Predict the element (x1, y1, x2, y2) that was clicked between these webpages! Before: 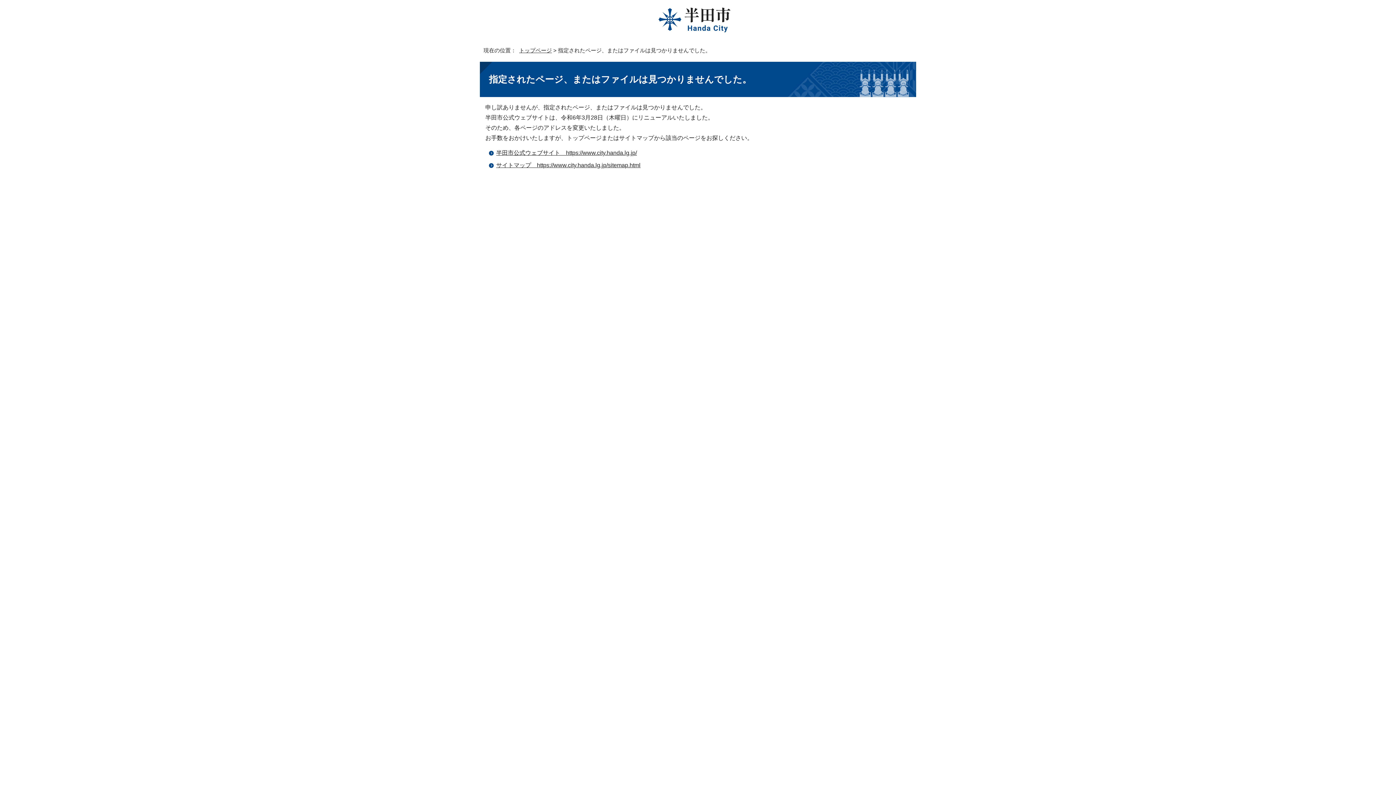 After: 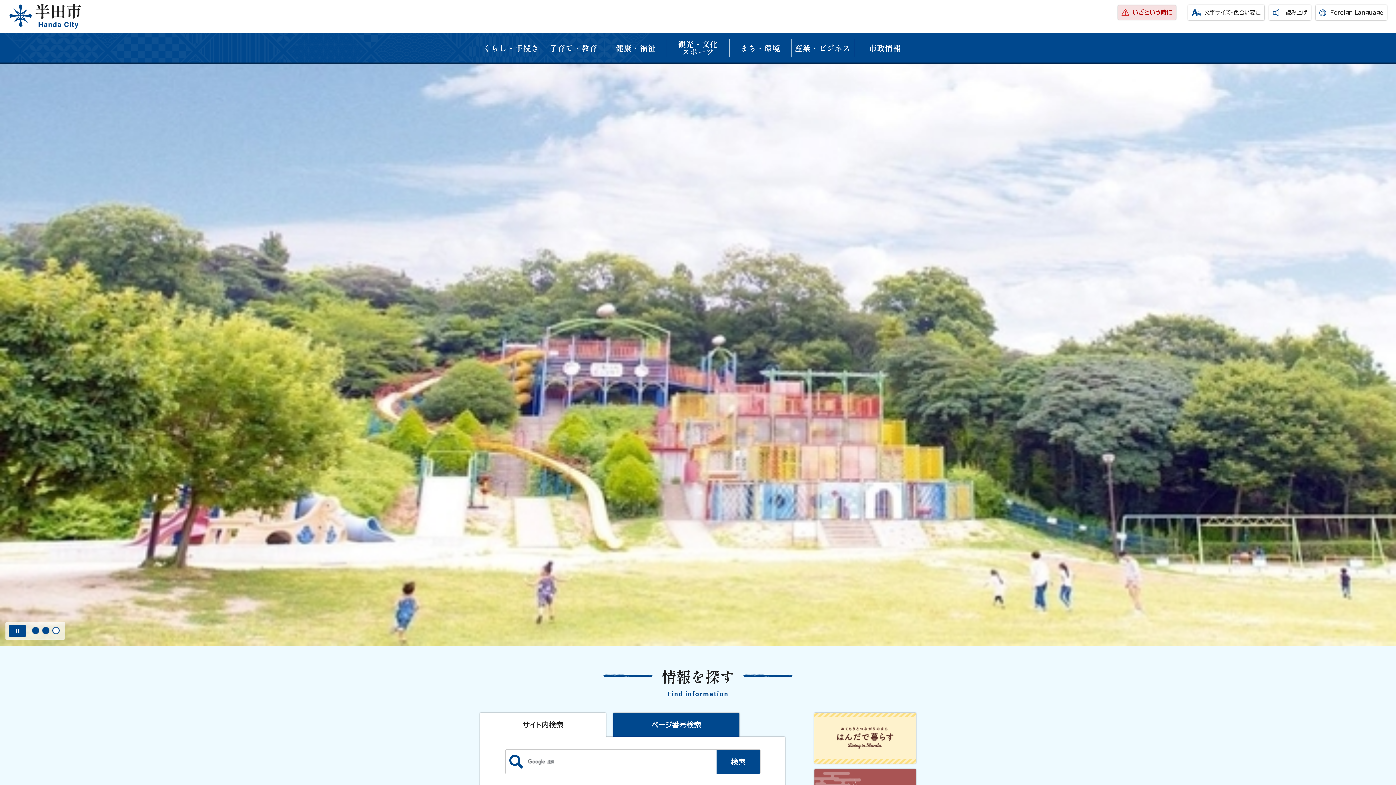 Action: label: 半田市公式ウェブサイト　https://www.city.handa.lg.jp/ bbox: (496, 149, 637, 156)